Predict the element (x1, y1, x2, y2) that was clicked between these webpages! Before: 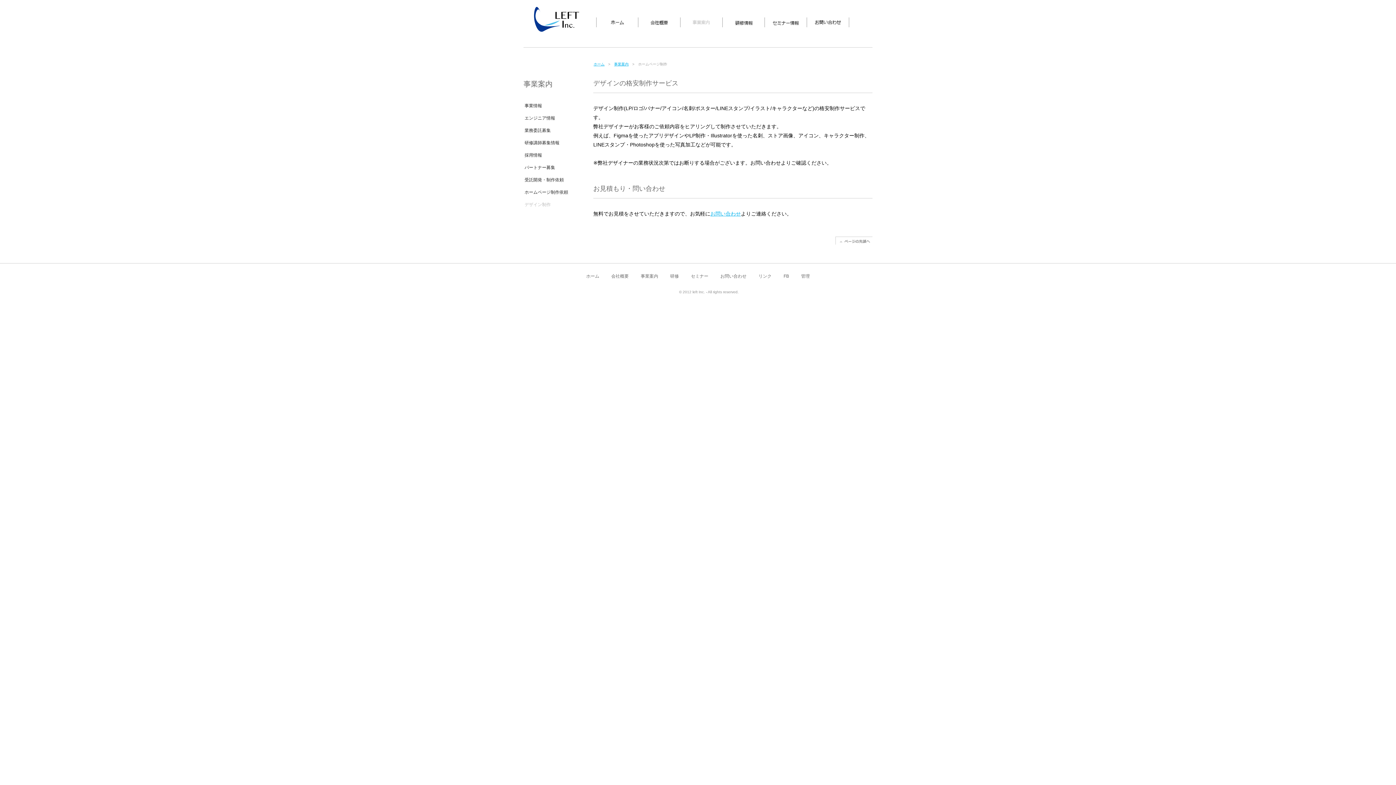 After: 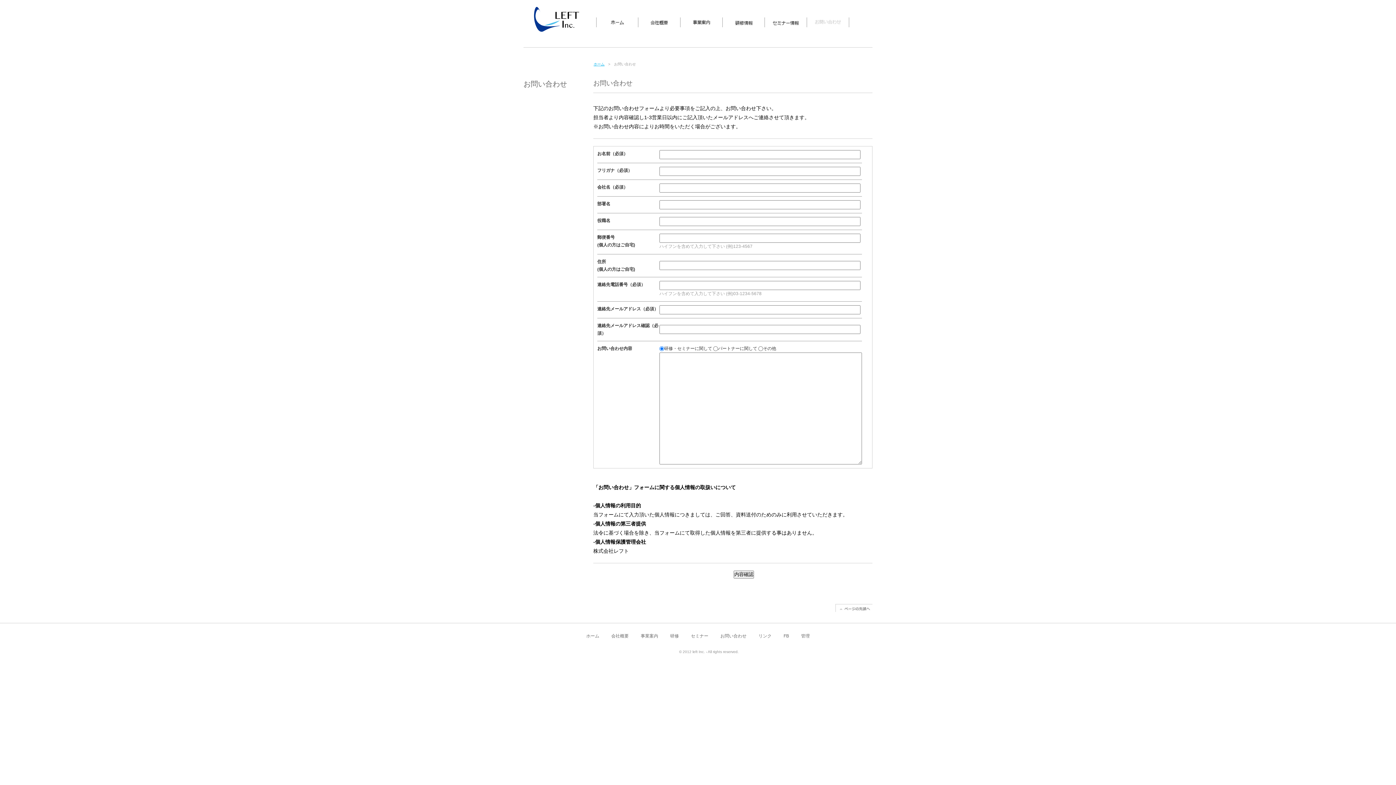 Action: label: お問い合わせ bbox: (710, 210, 741, 216)